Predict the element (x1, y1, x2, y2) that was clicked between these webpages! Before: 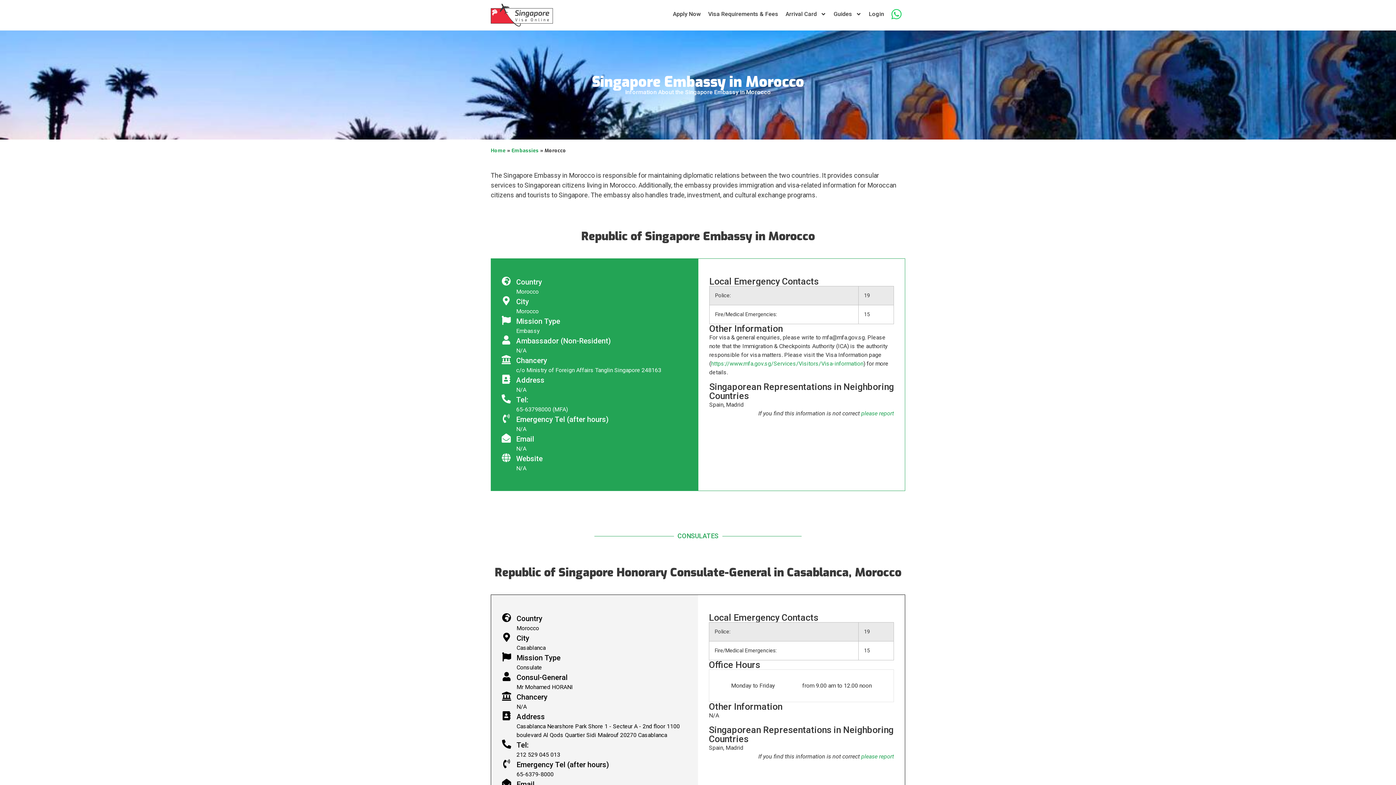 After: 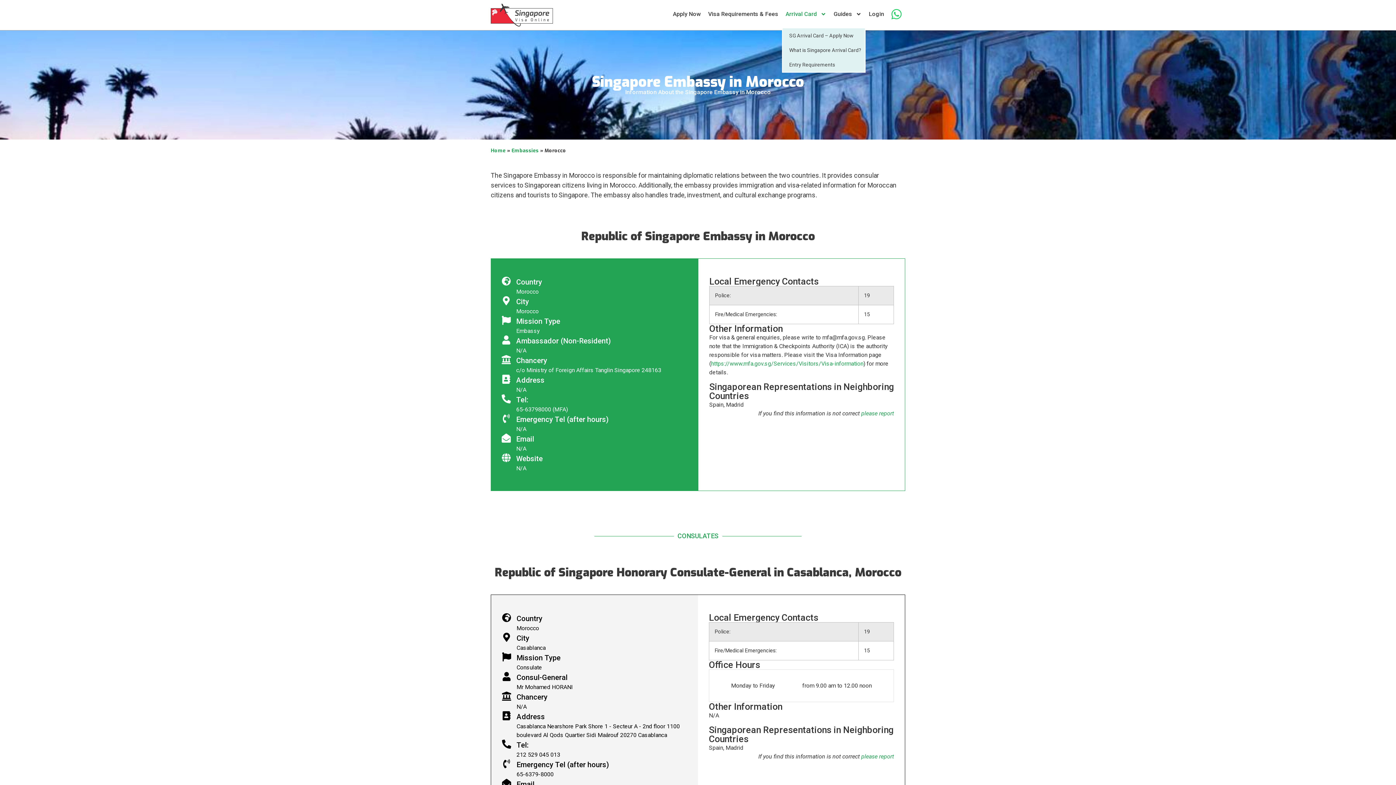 Action: bbox: (782, 3, 830, 24) label: Arrival Card